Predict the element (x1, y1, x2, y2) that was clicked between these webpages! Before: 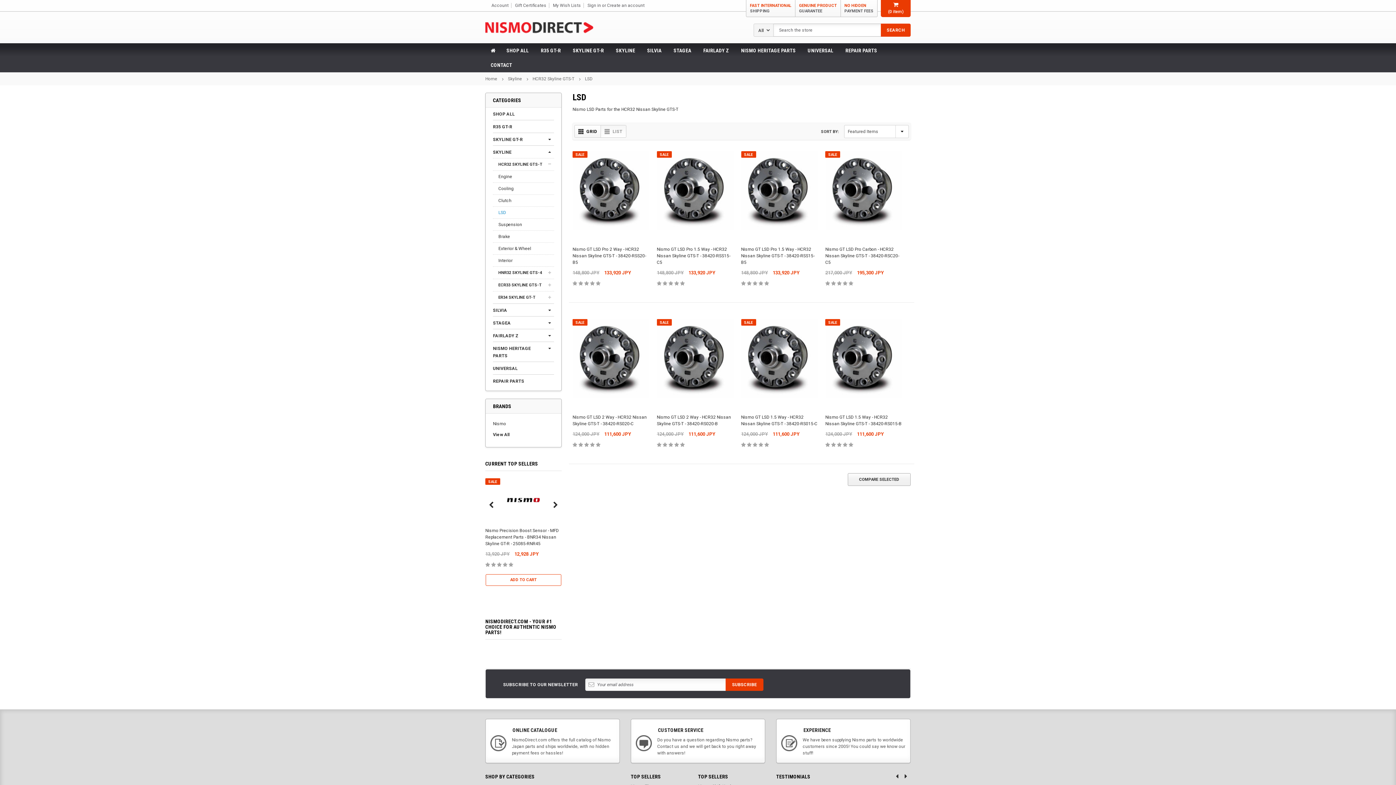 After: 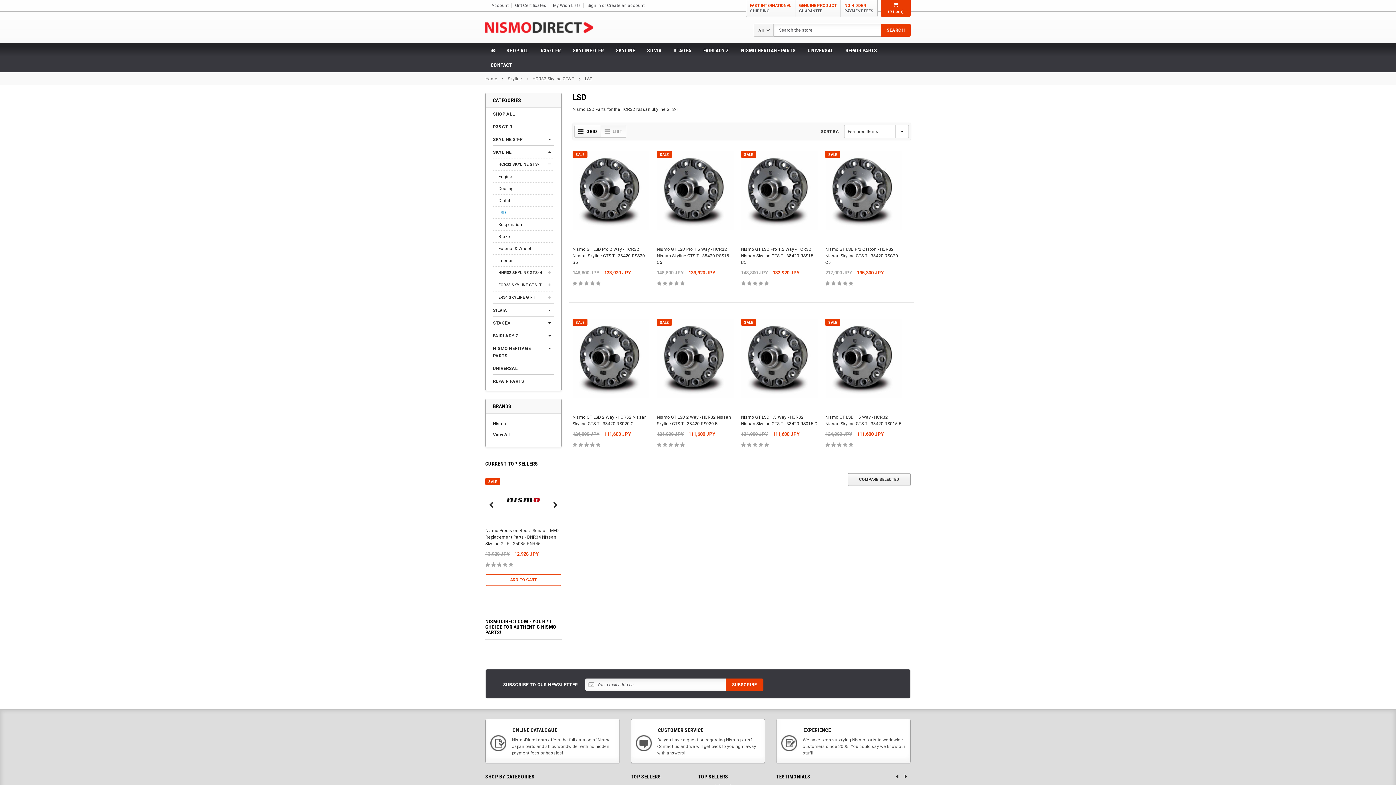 Action: label: LSD bbox: (585, 76, 592, 81)